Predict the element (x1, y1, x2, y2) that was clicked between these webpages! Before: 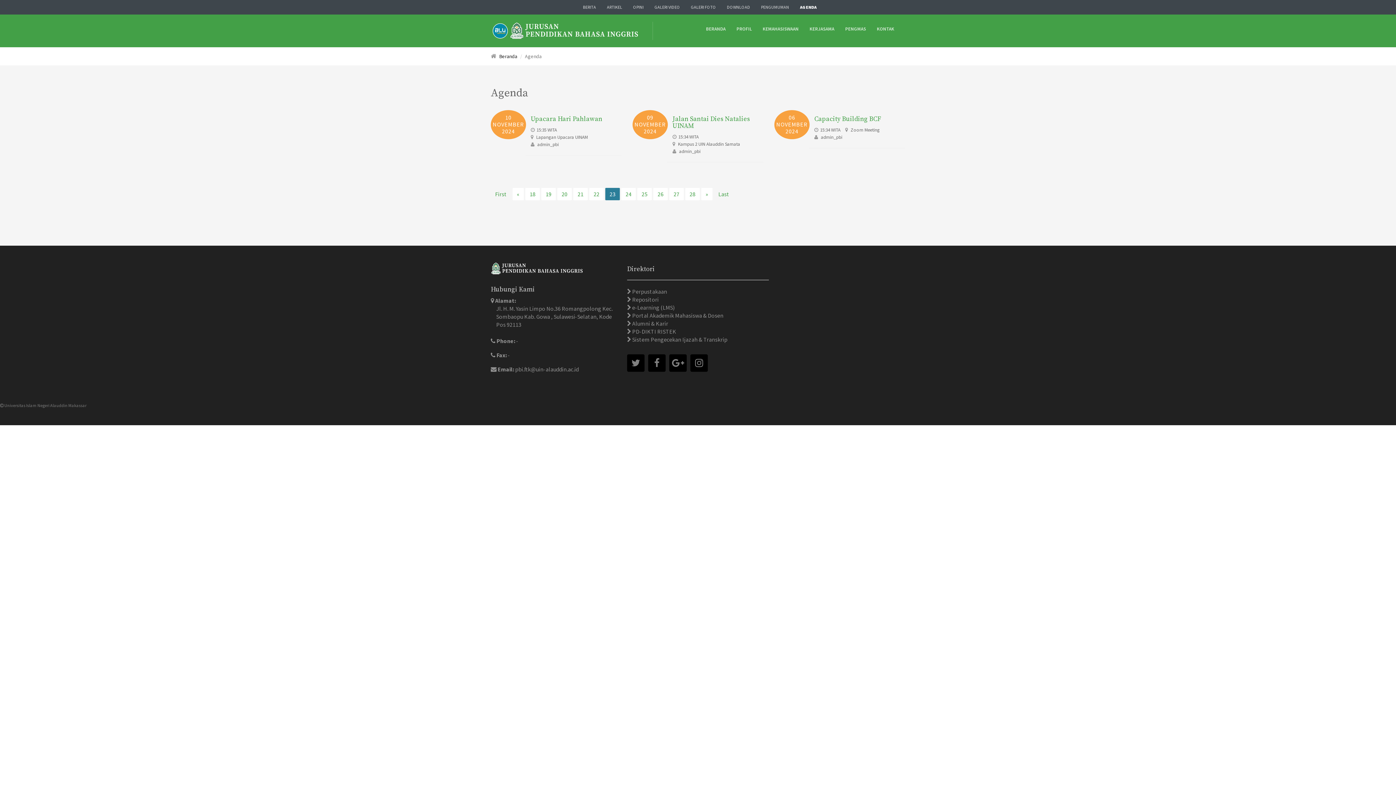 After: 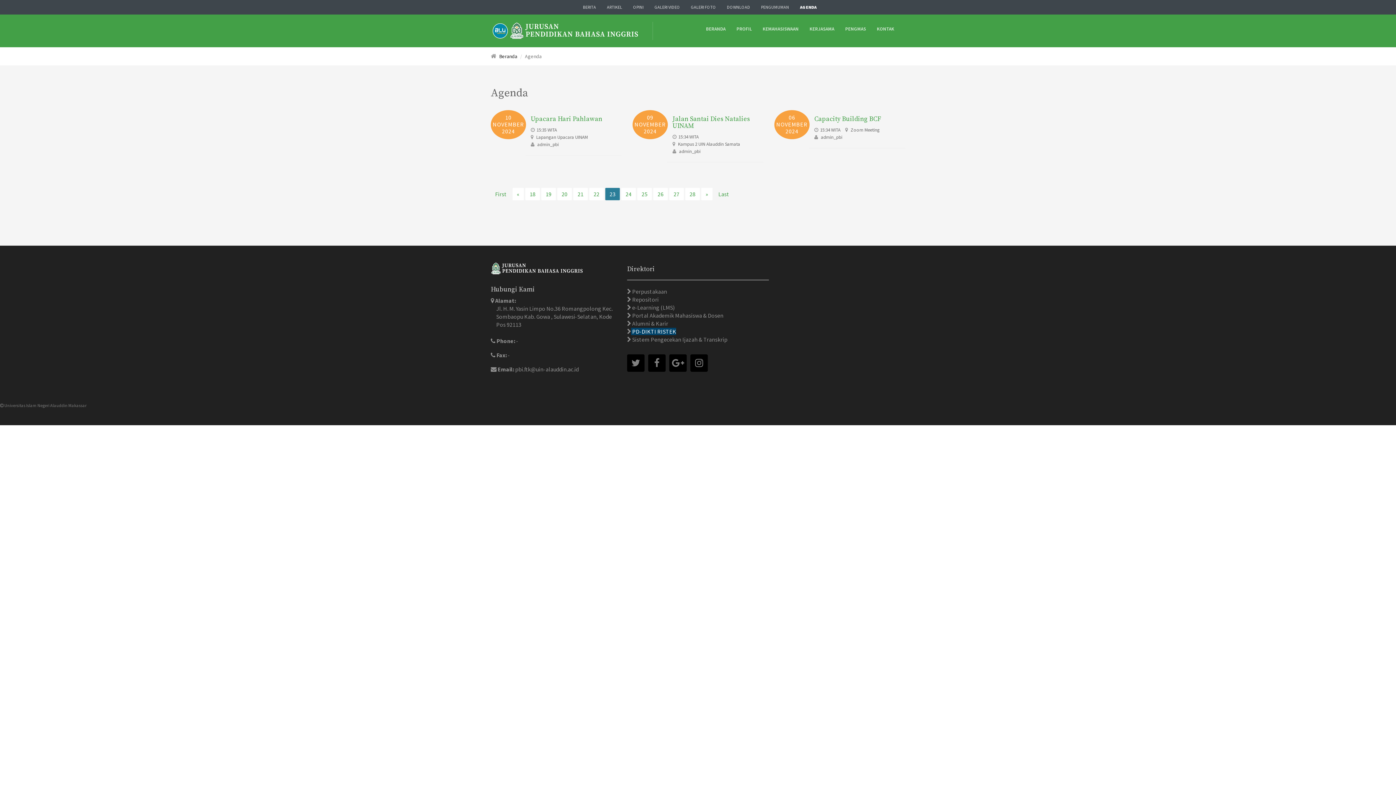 Action: label:  PD-DIKTI RISTEK bbox: (631, 328, 676, 335)